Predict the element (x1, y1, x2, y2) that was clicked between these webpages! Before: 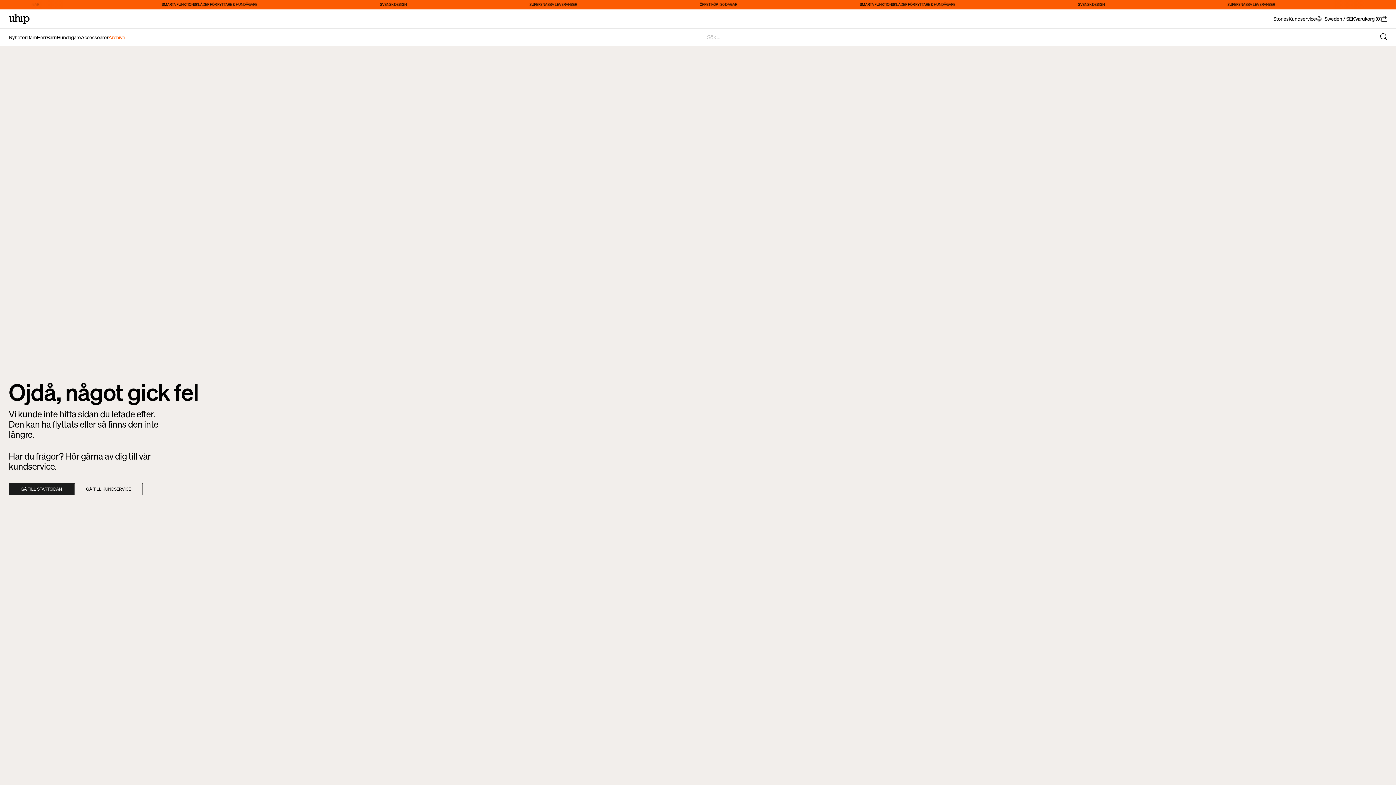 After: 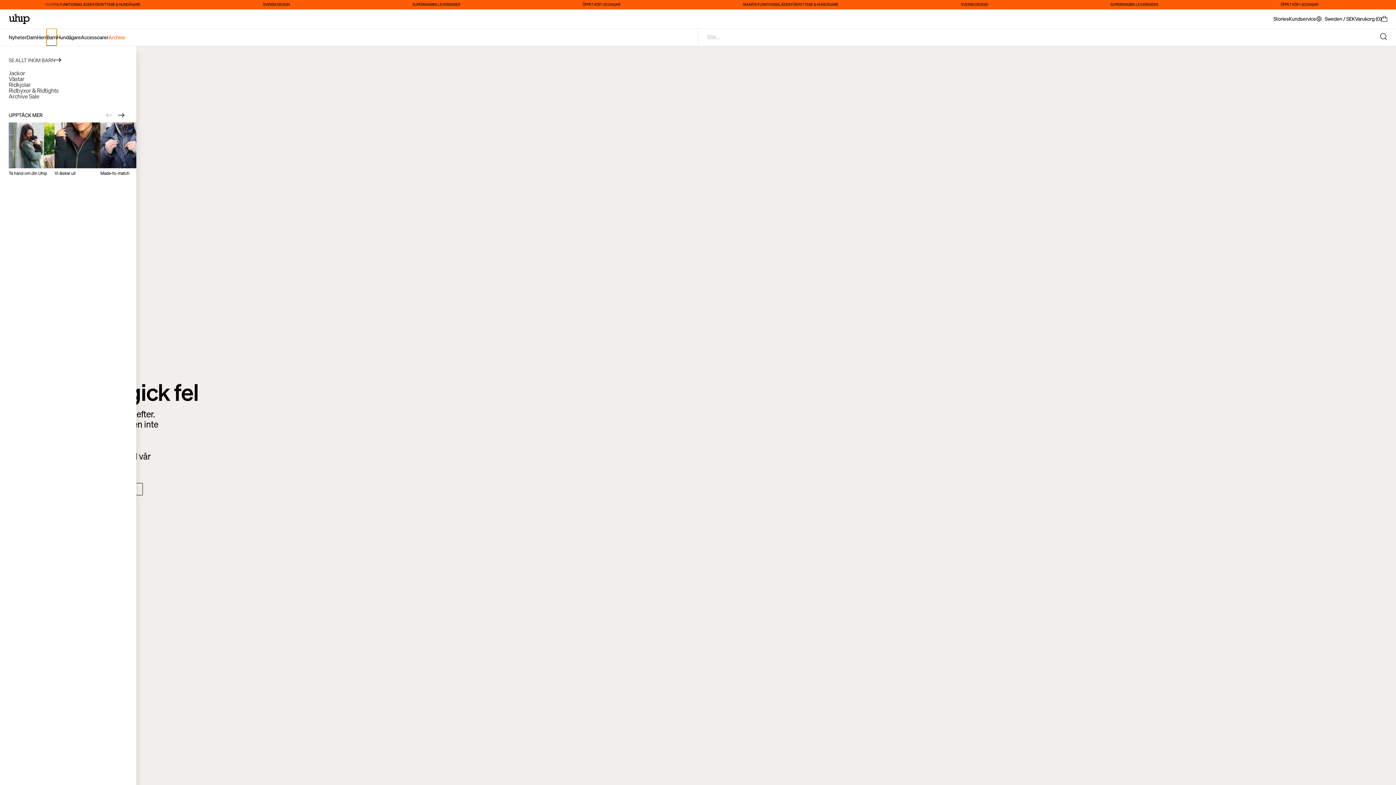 Action: label: Öppna bbox: (46, 28, 56, 45)